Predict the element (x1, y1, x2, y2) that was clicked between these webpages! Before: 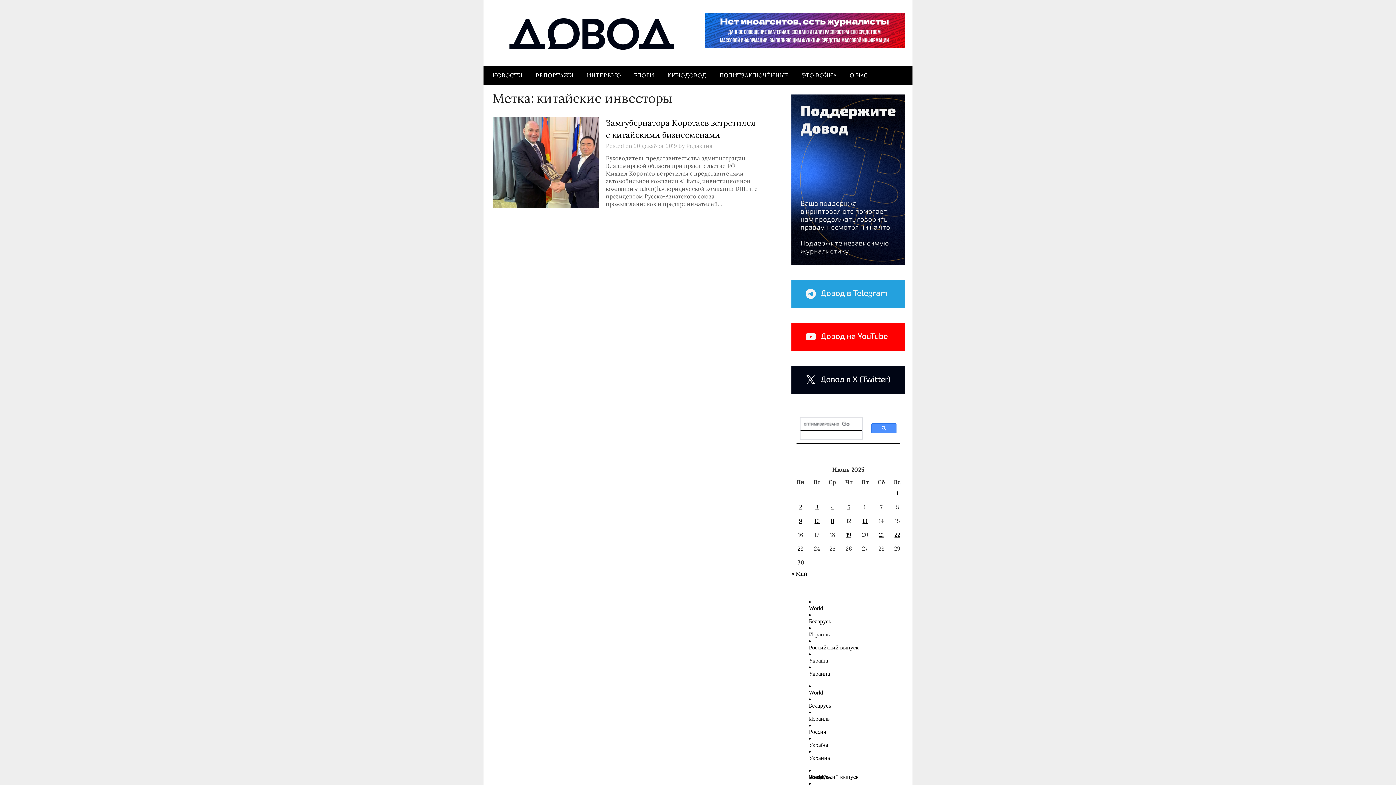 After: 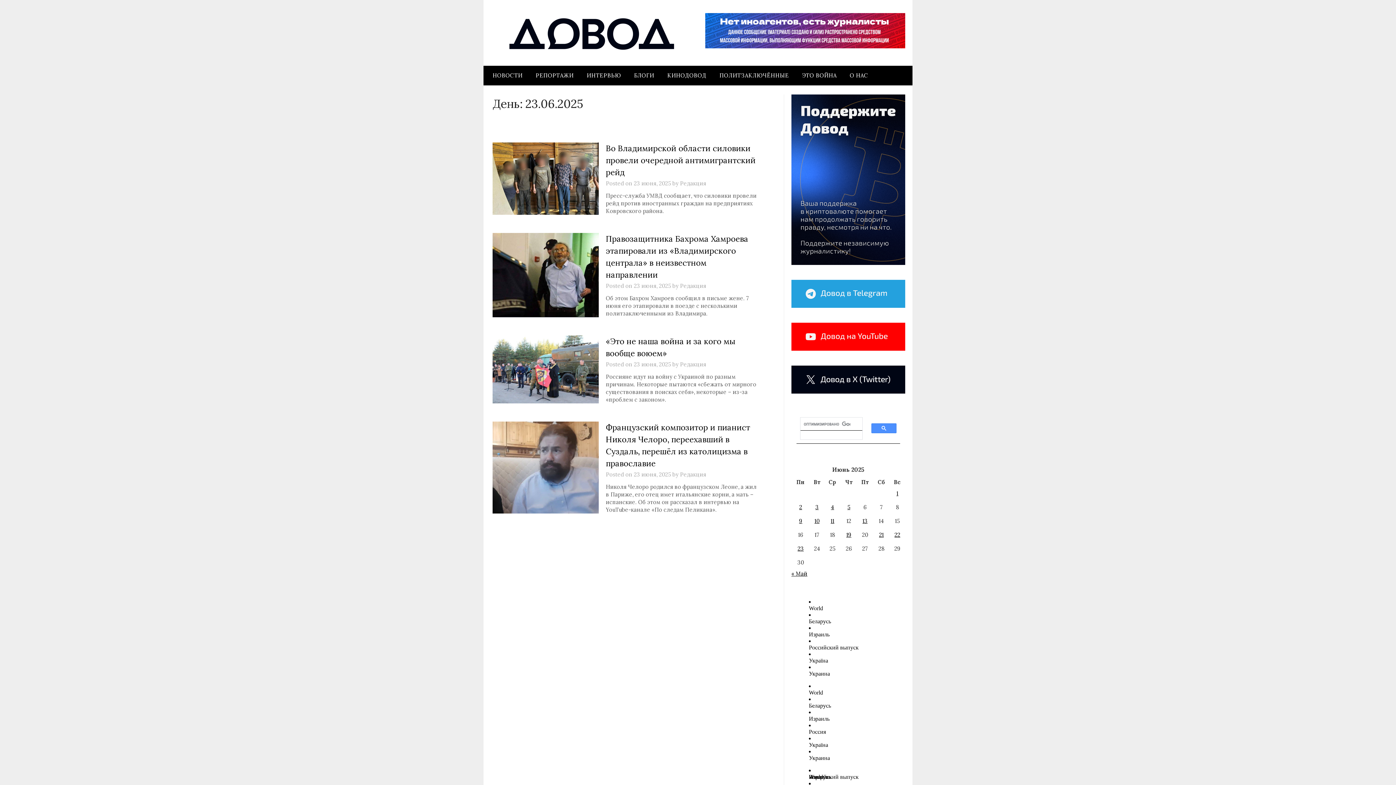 Action: label: Записи, опубликованные 23.06.2025 bbox: (797, 545, 803, 552)